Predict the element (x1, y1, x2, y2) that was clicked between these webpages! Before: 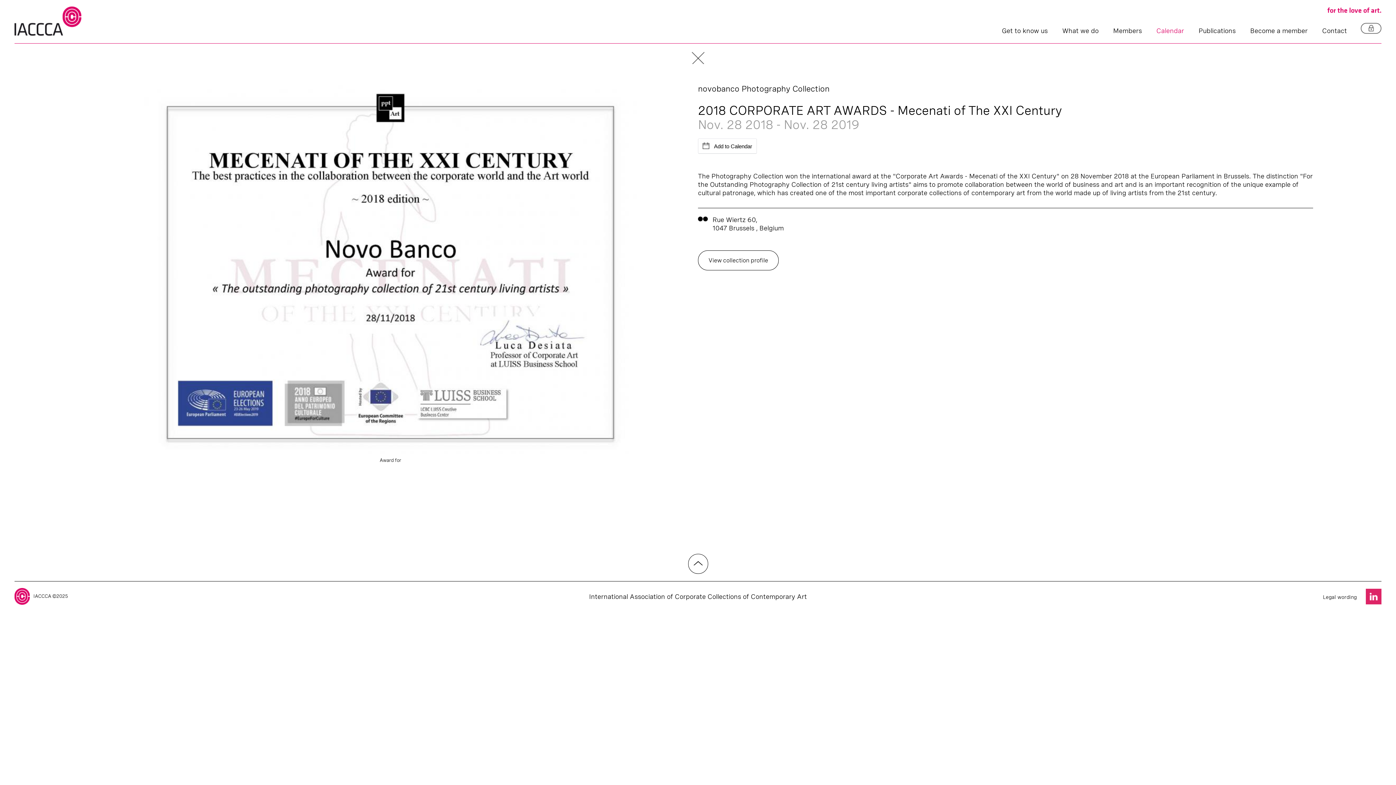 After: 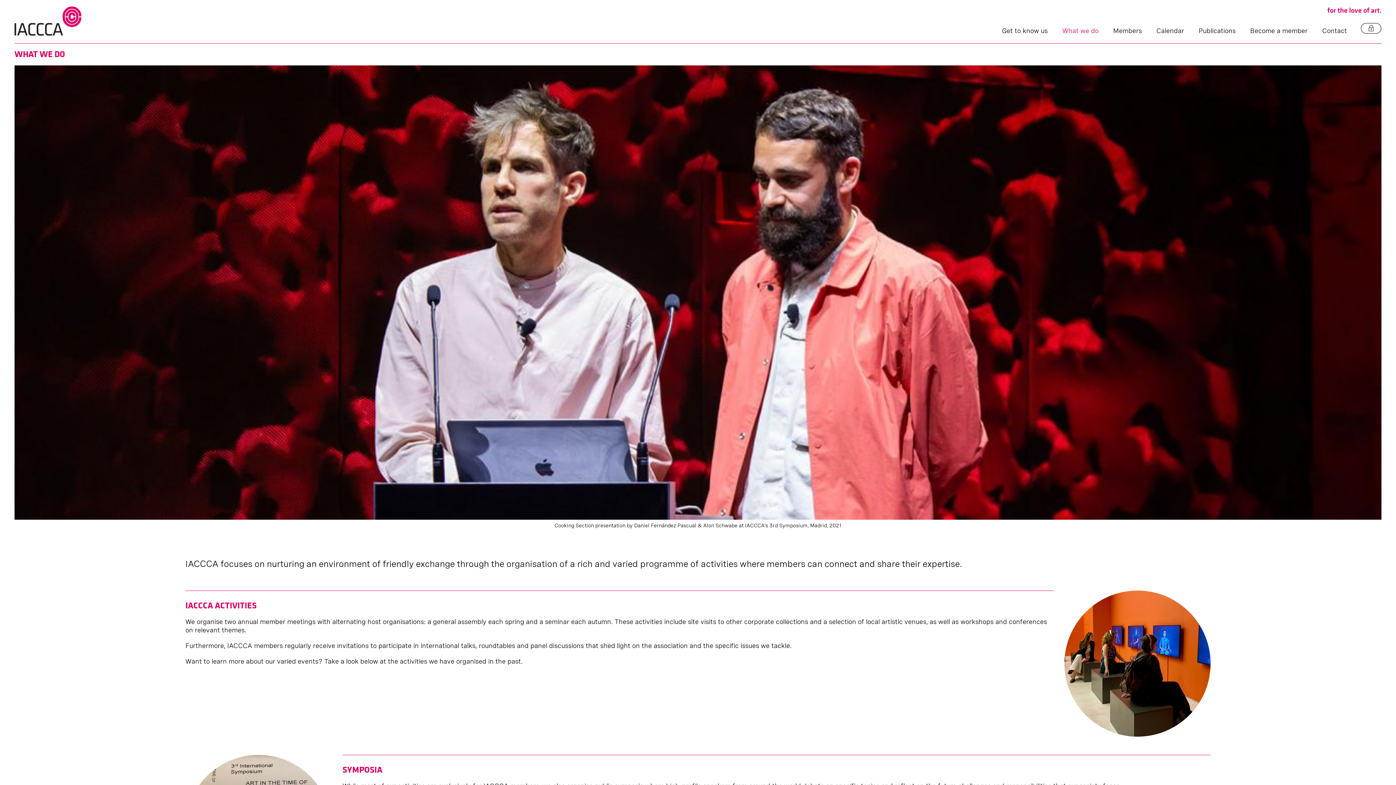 Action: label: What we do bbox: (1062, 26, 1098, 34)